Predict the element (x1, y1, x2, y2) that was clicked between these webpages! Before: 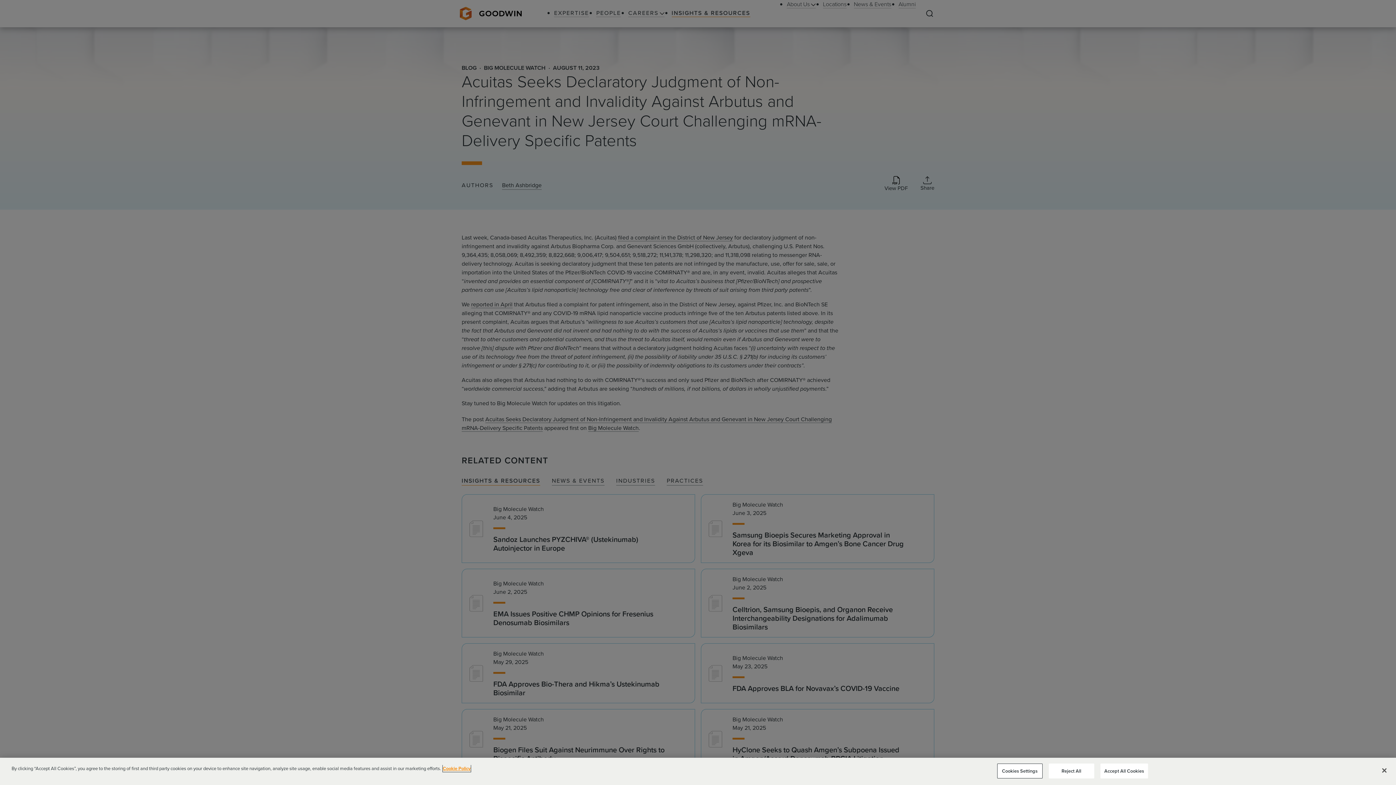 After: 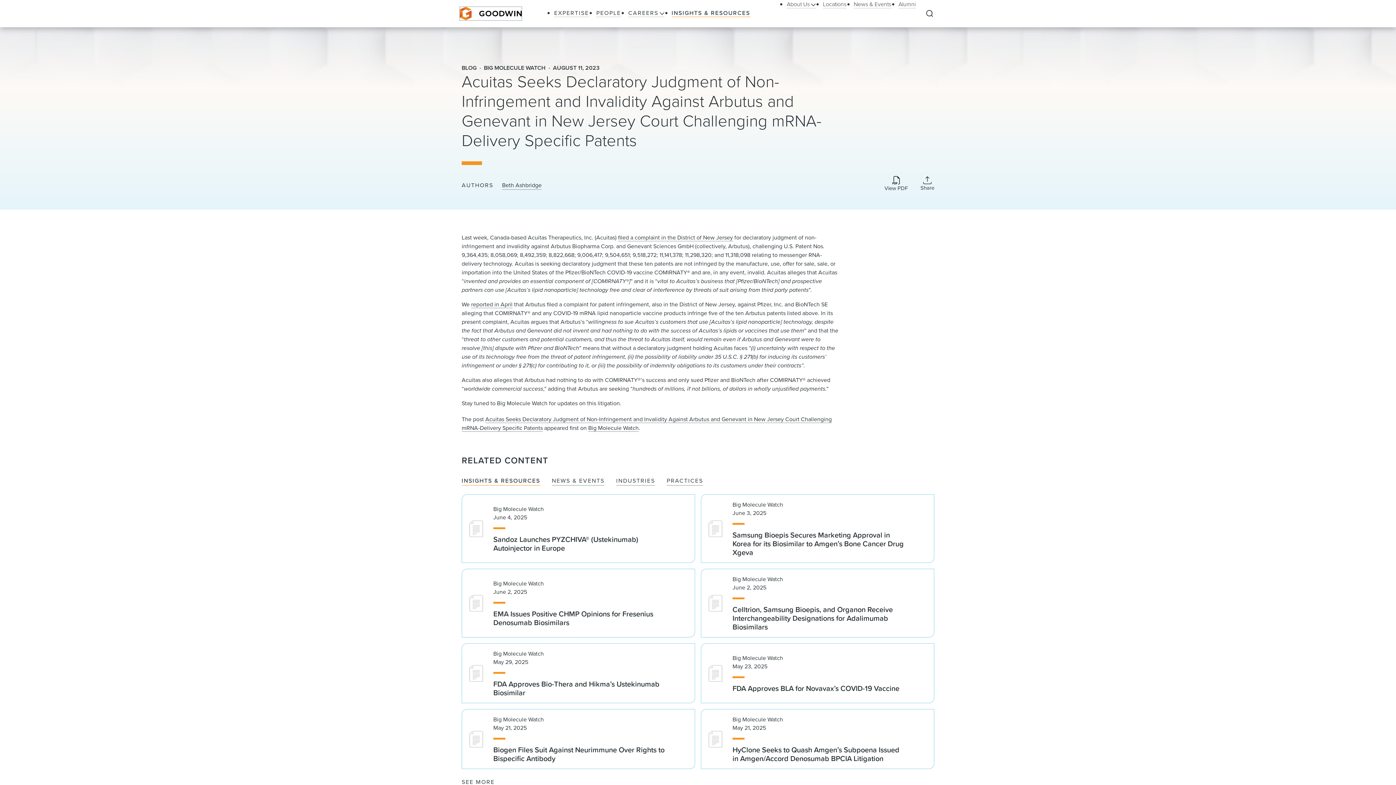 Action: bbox: (1376, 762, 1392, 778) label: Close